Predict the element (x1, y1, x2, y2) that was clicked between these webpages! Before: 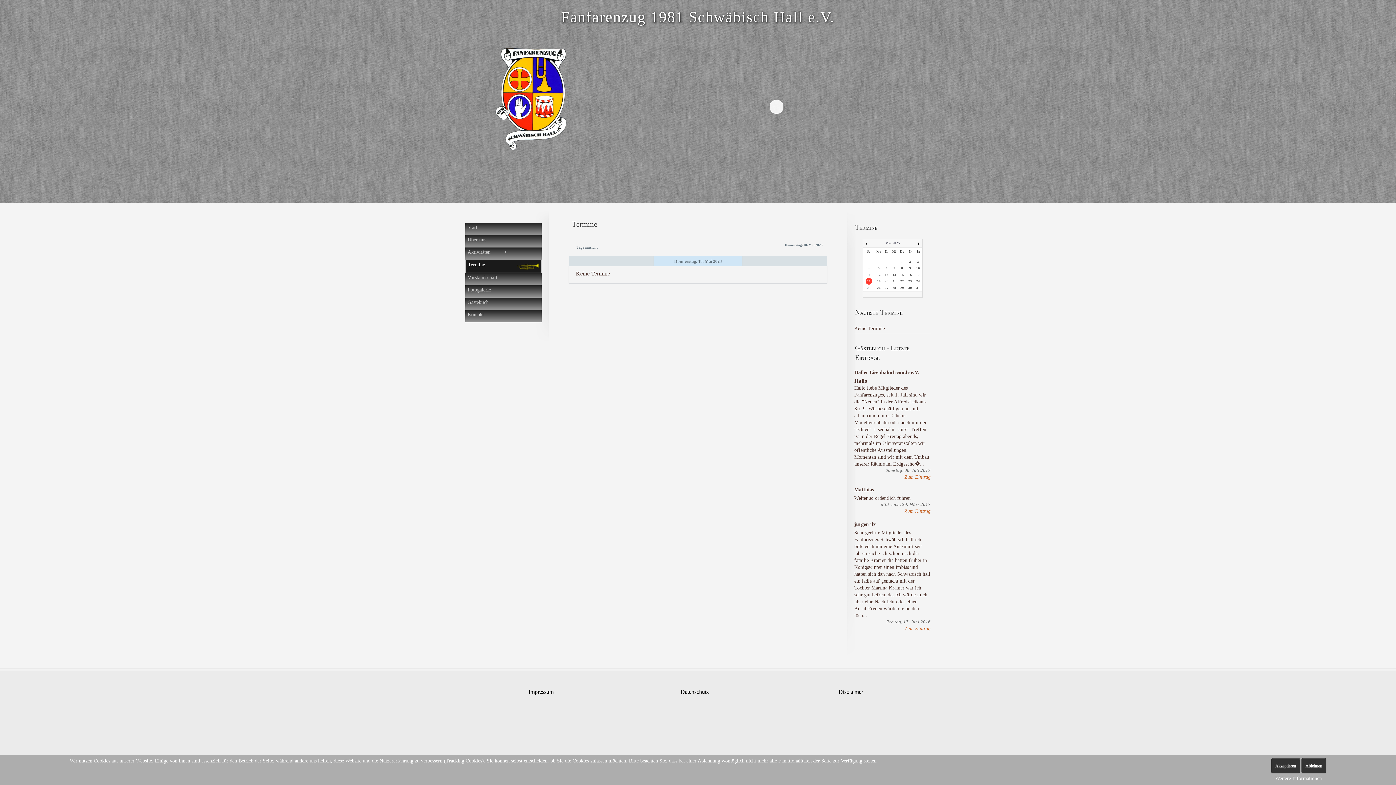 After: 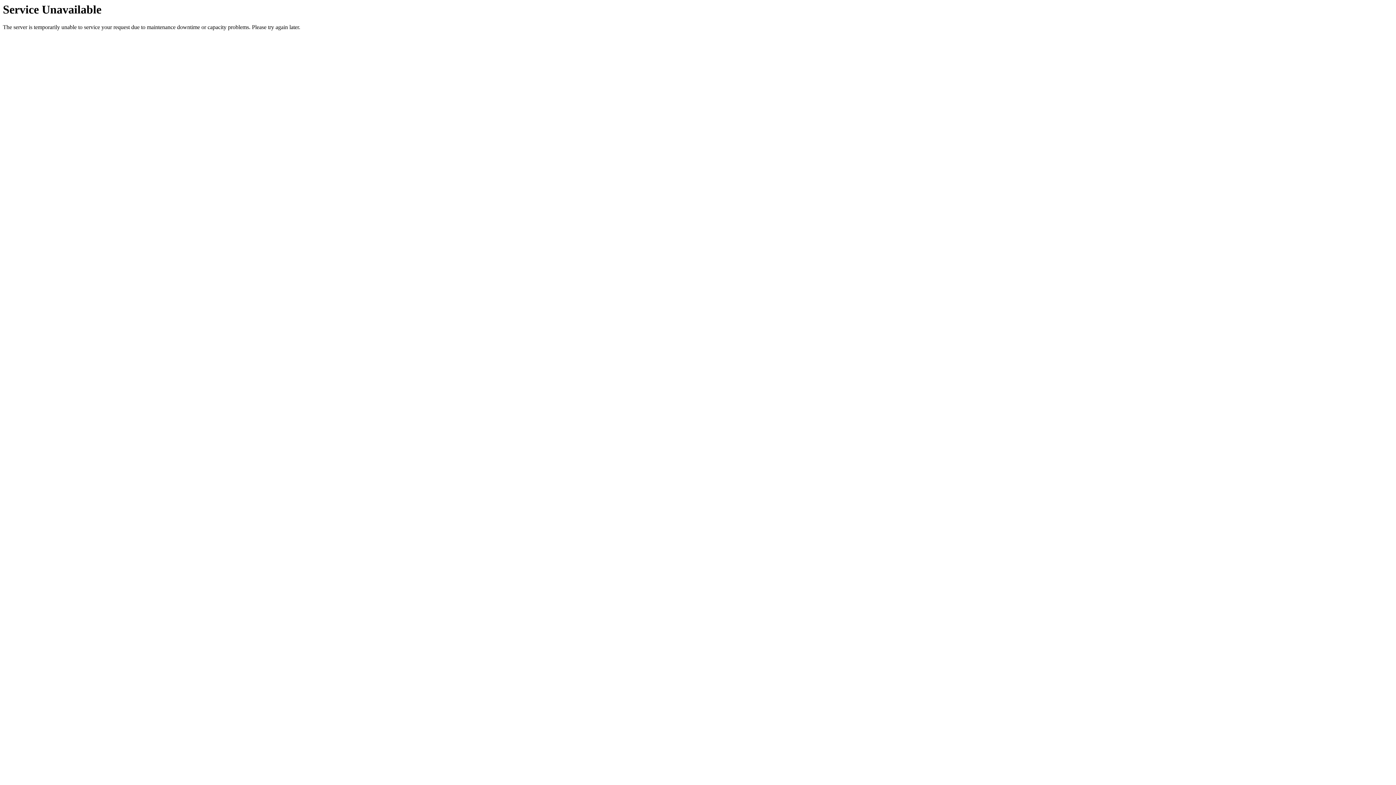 Action: label: 30 bbox: (908, 286, 912, 289)